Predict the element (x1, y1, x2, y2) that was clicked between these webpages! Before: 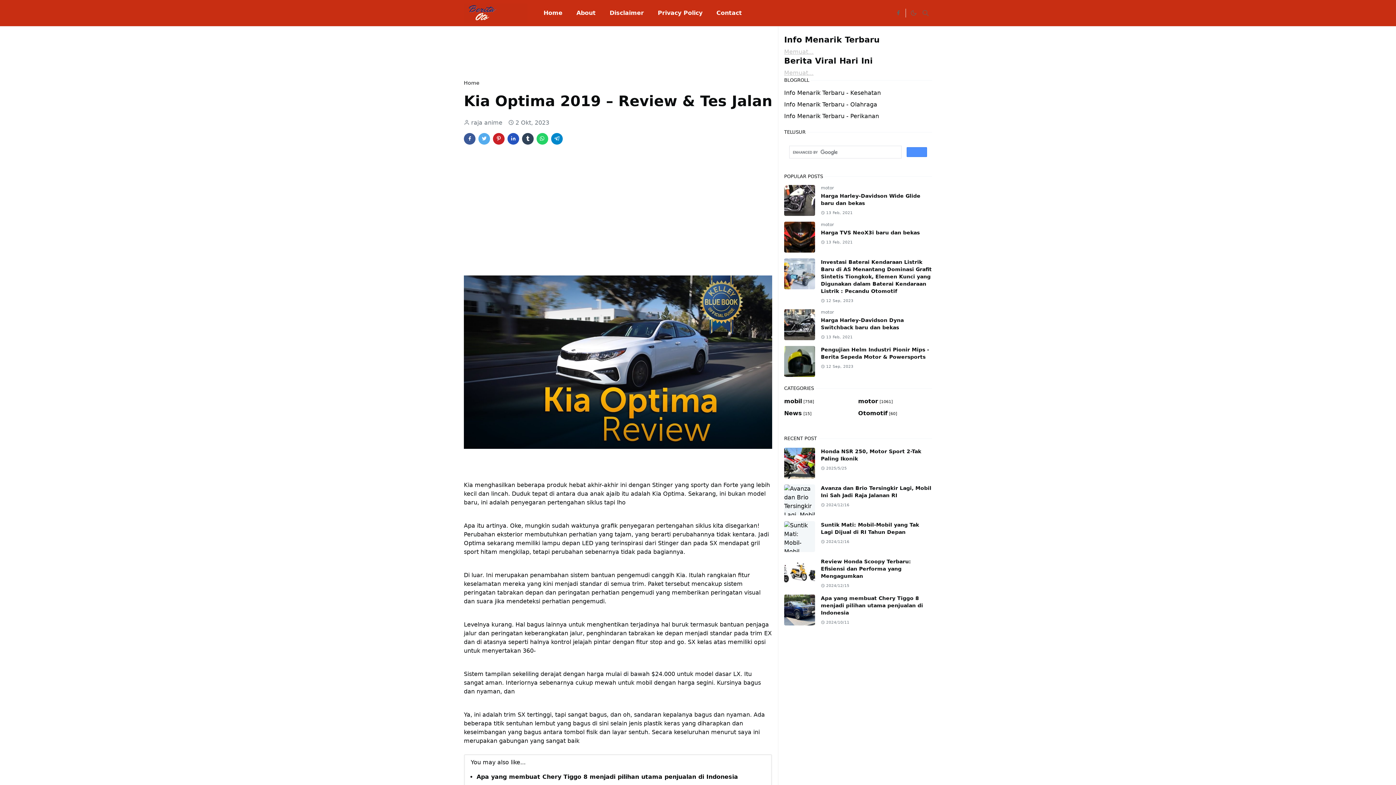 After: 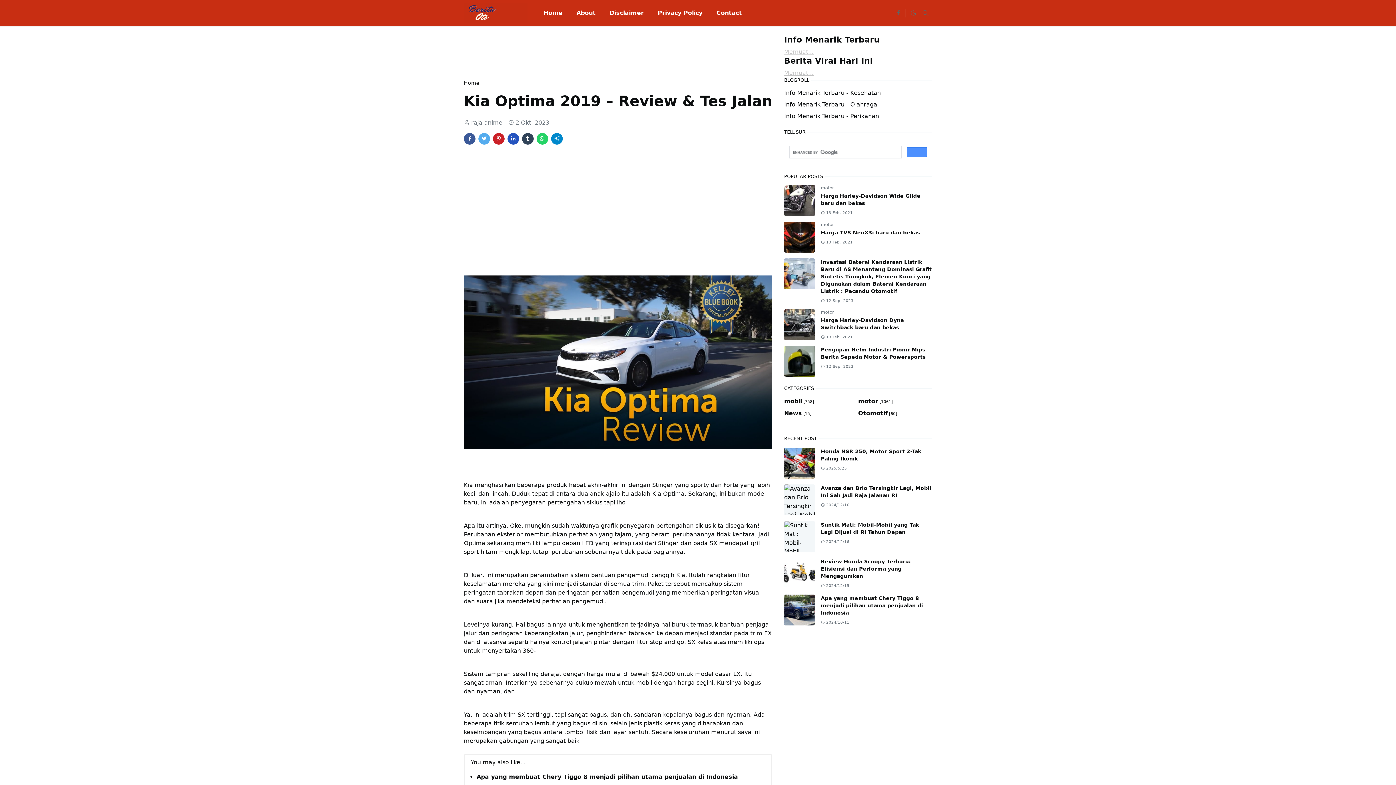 Action: bbox: (551, 133, 562, 144)